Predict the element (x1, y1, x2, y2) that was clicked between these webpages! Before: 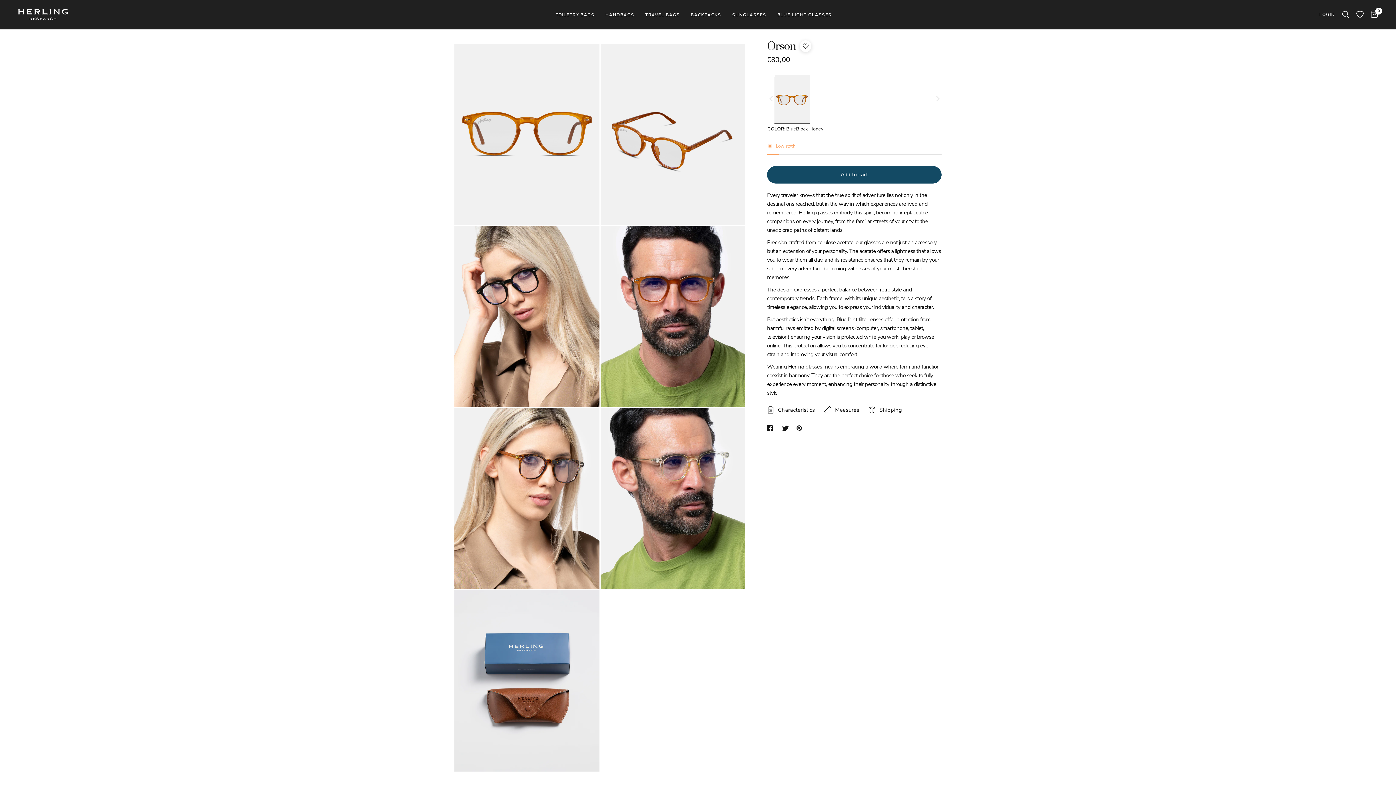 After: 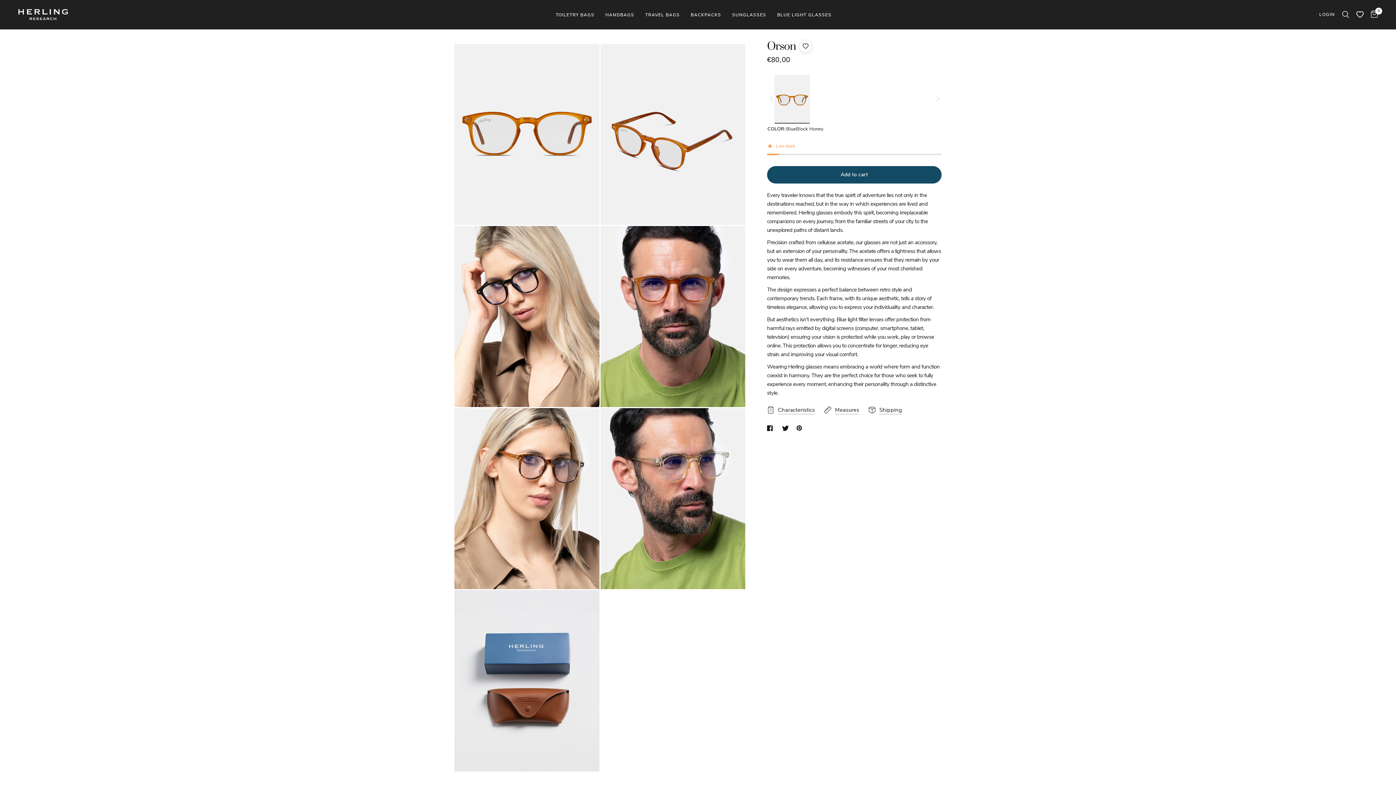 Action: bbox: (782, 424, 790, 432)